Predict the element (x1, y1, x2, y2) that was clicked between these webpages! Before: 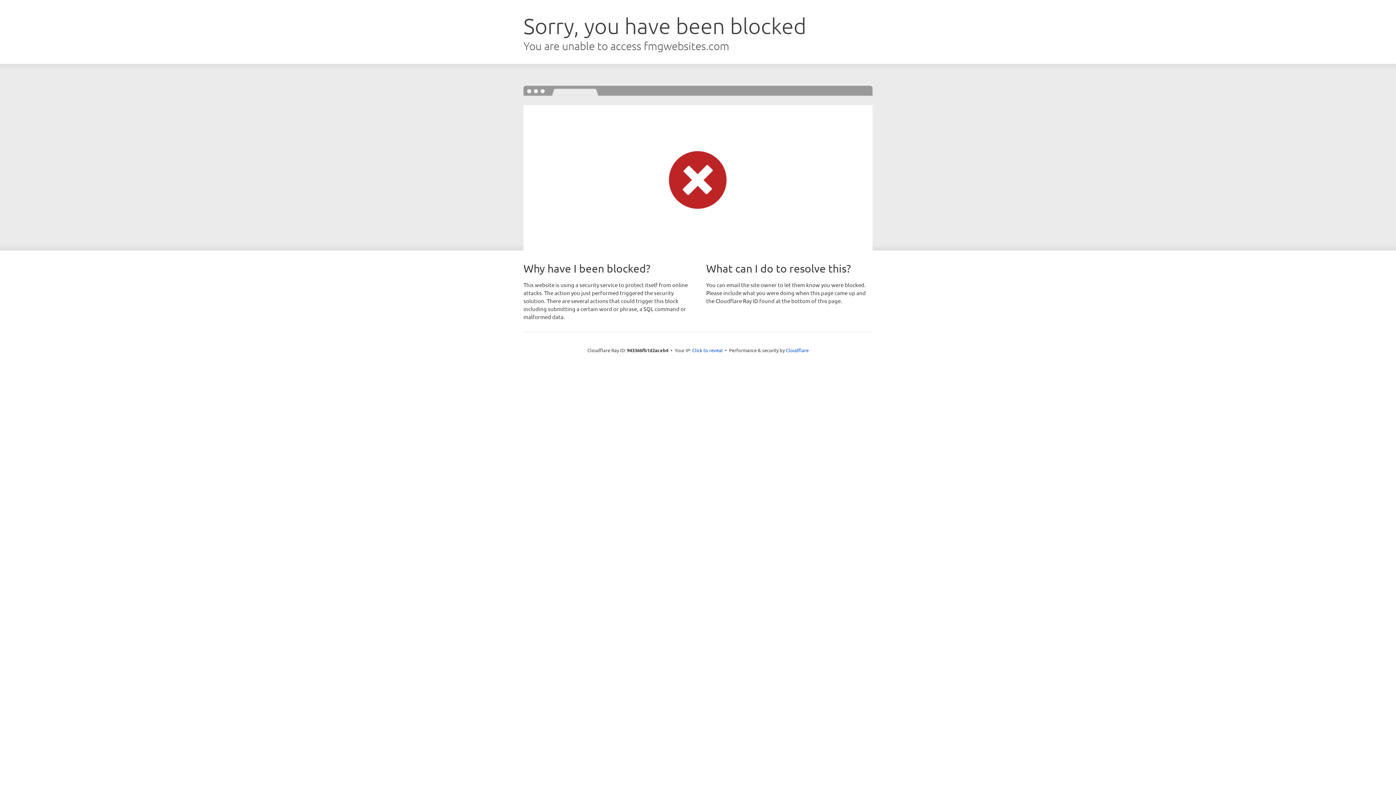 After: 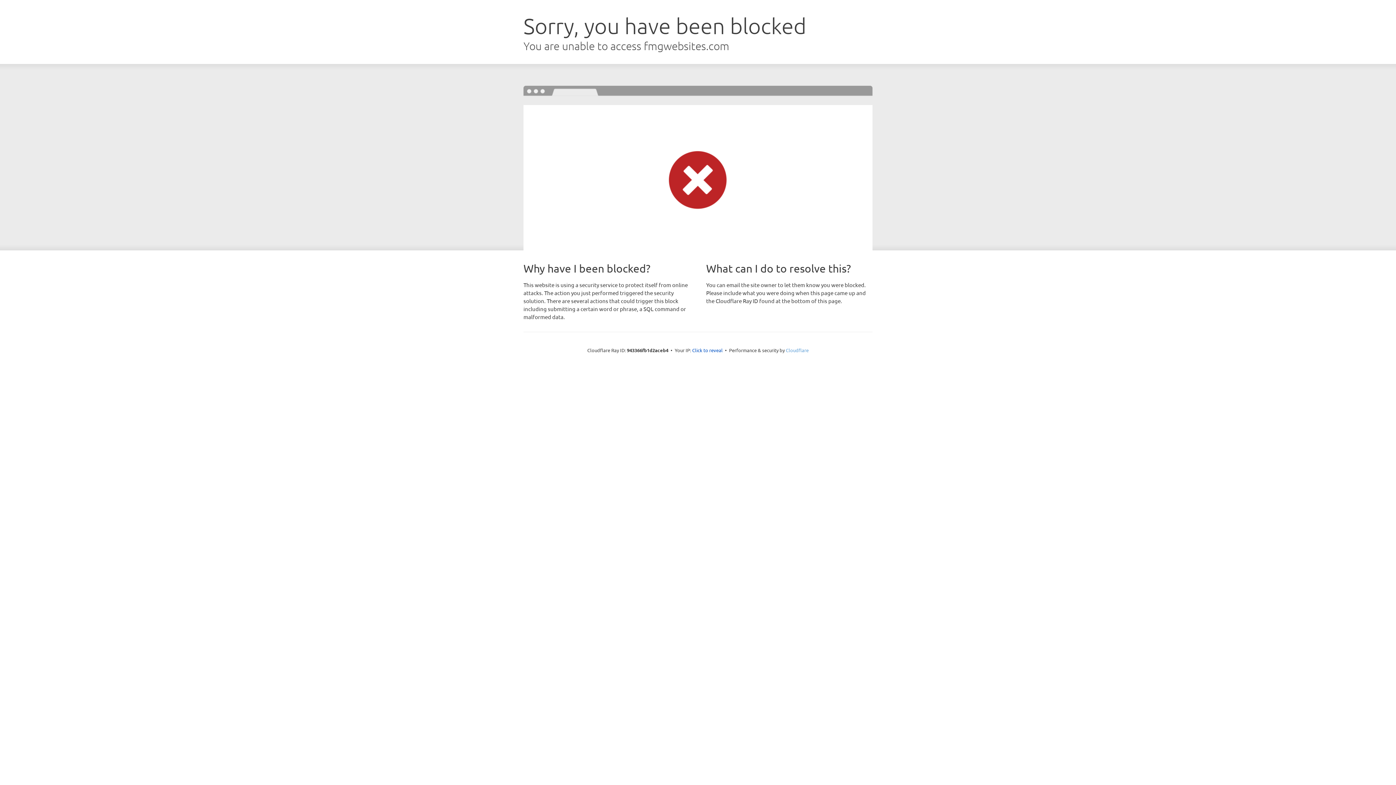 Action: label: Cloudflare bbox: (786, 347, 808, 353)